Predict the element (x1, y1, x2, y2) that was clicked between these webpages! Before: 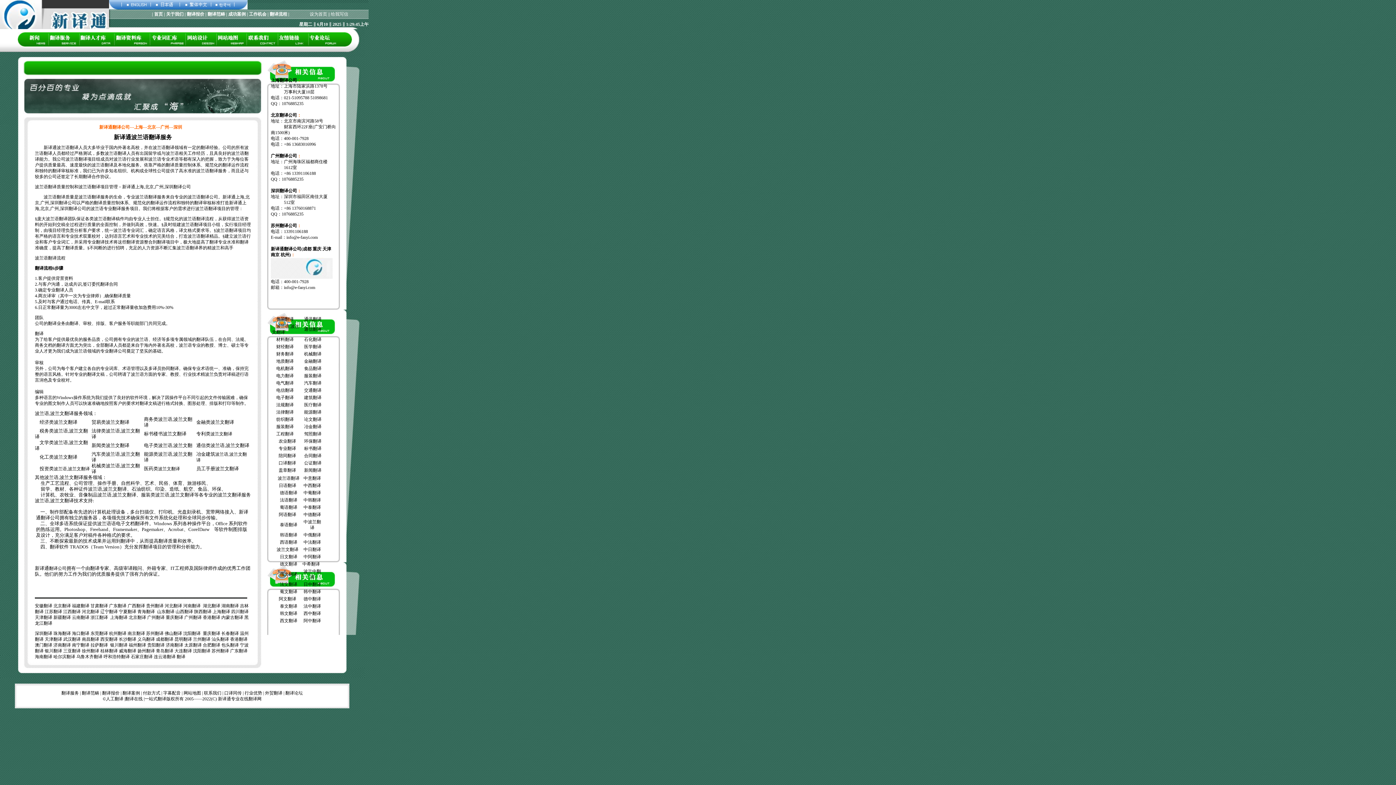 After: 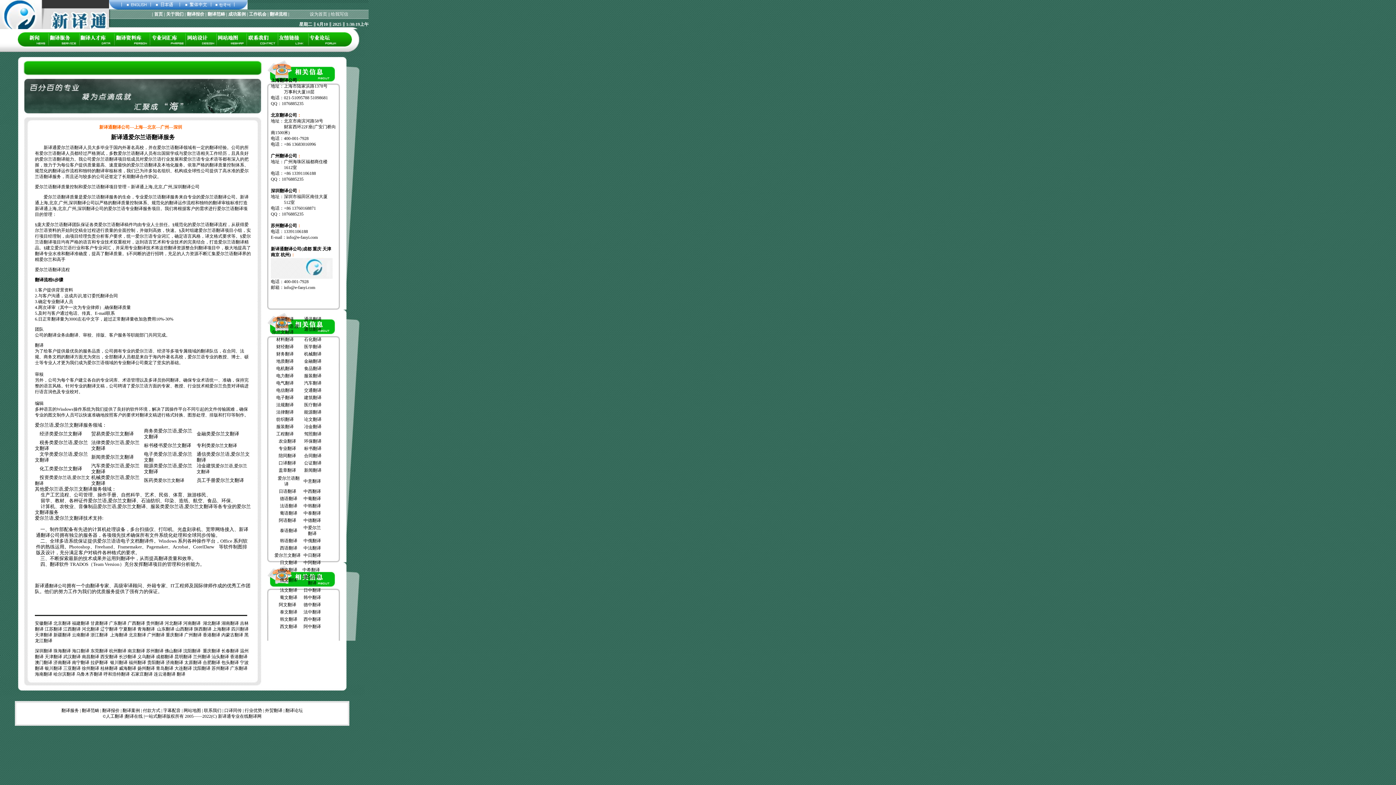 Action: label: 阿中翻译 bbox: (303, 618, 321, 623)